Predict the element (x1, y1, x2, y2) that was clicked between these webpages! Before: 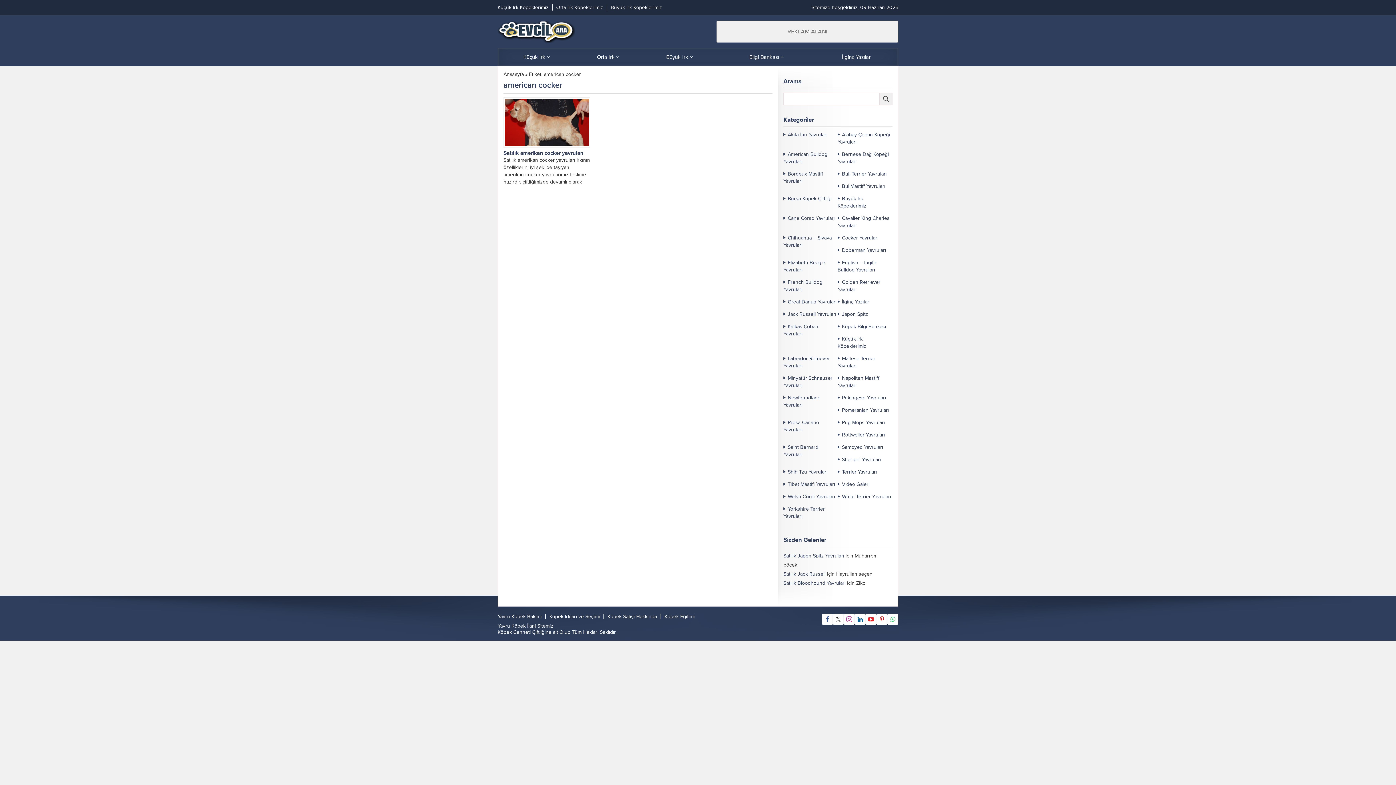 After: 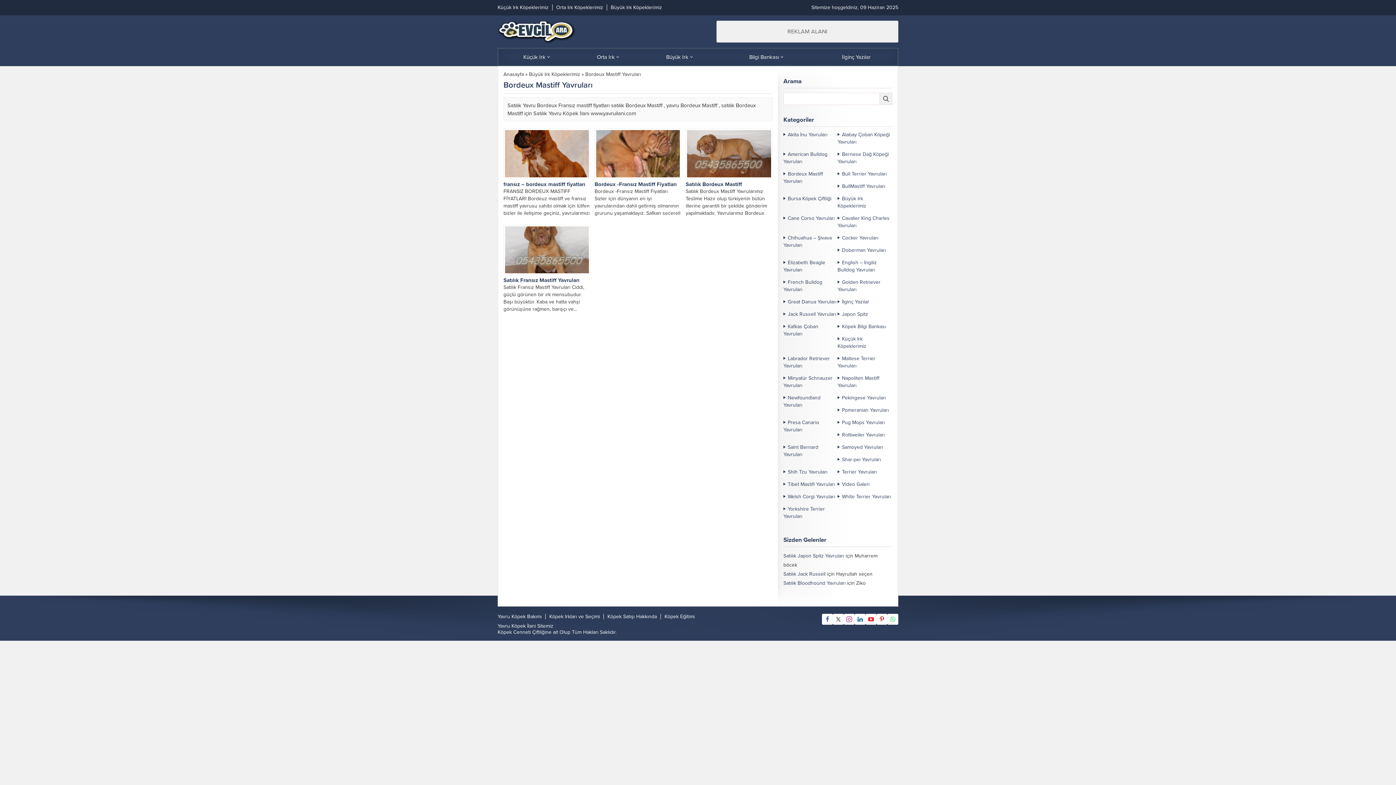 Action: bbox: (783, 170, 837, 185) label: Bordeux Mastiff Yavruları